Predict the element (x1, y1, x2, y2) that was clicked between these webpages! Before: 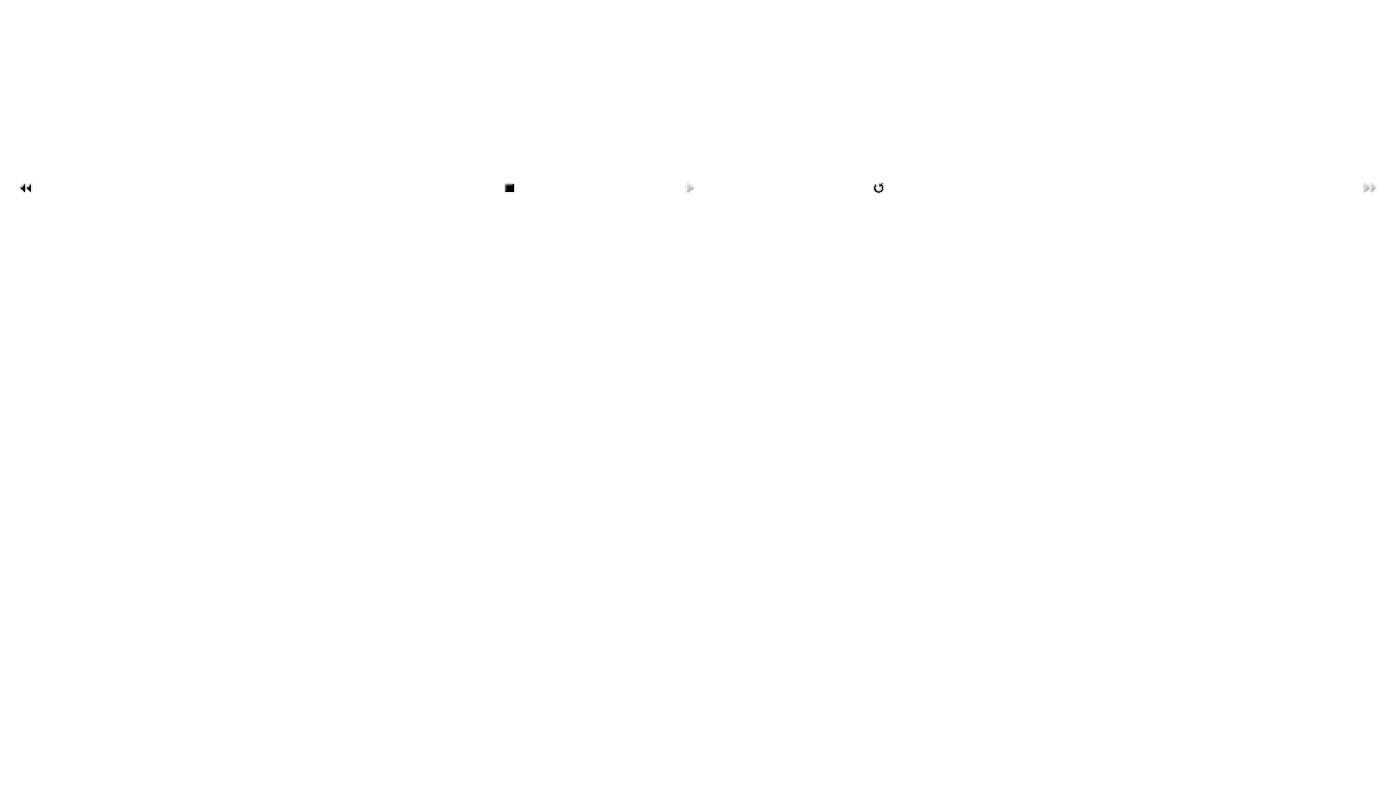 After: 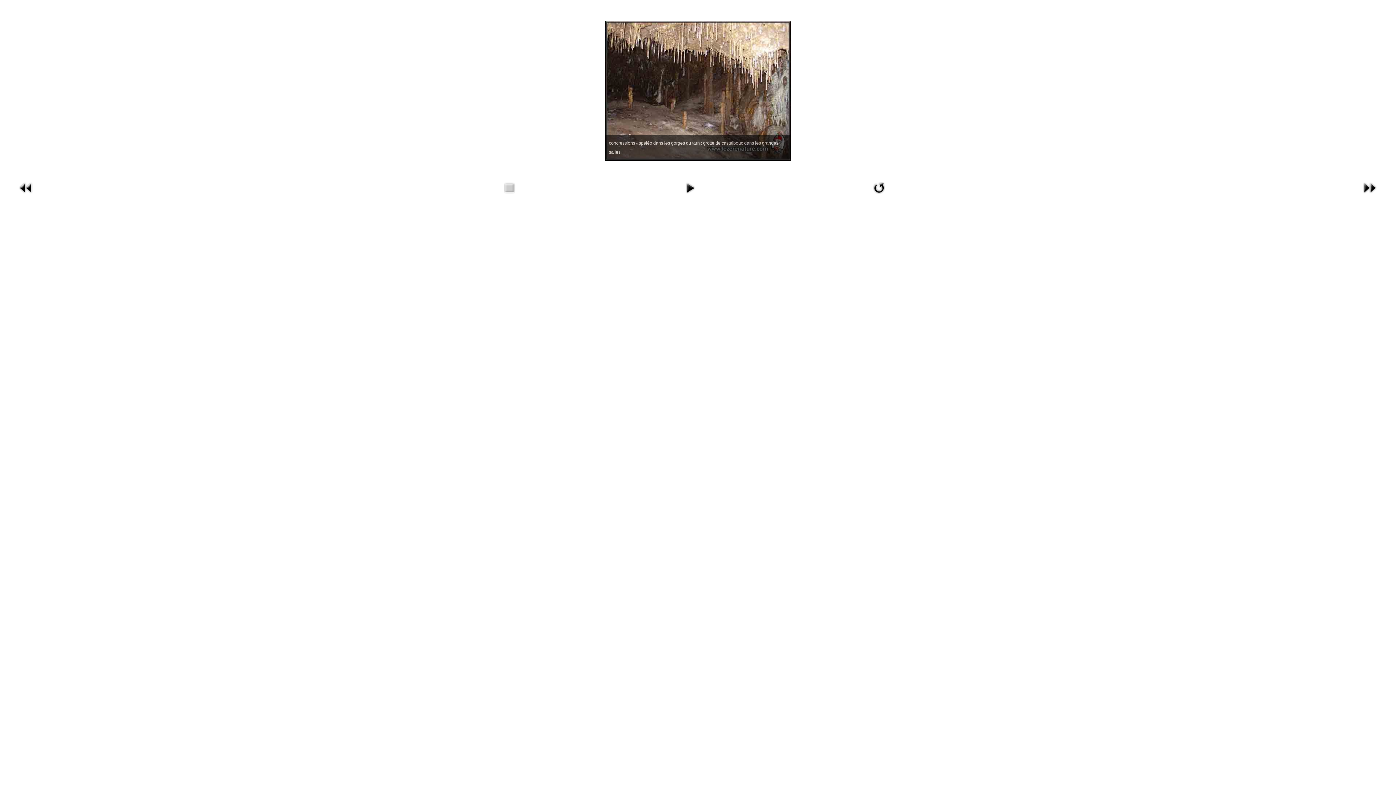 Action: bbox: (17, 184, 34, 190)